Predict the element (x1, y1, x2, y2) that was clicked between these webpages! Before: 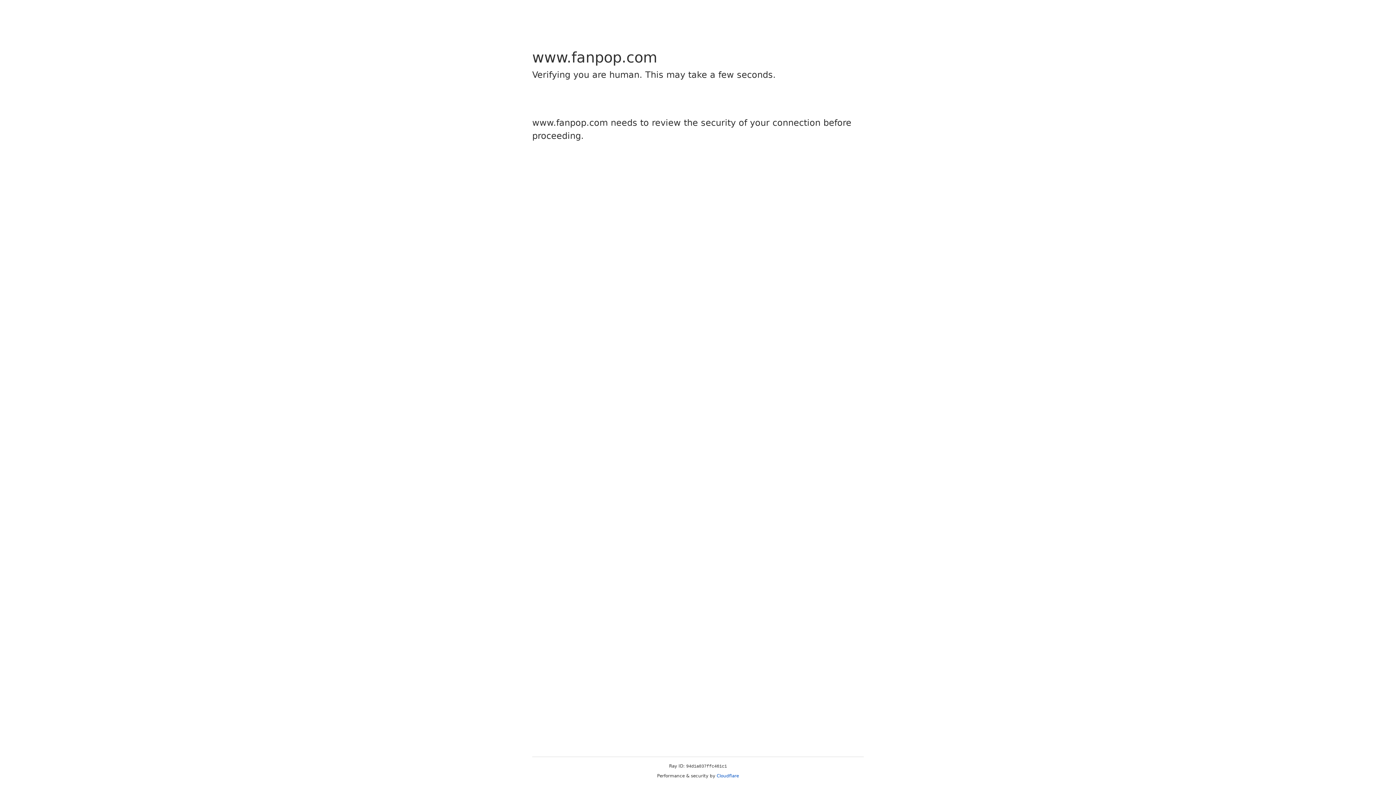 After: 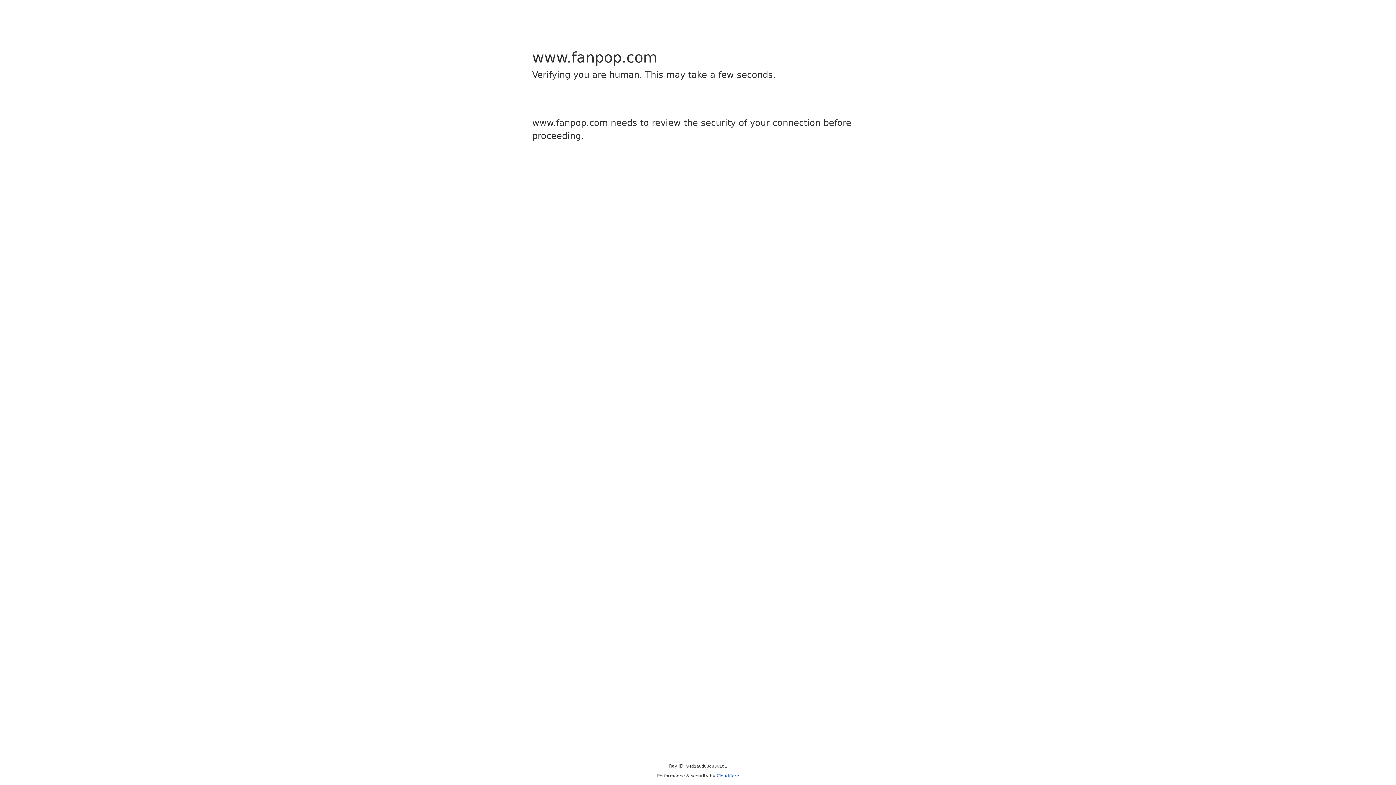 Action: label: Cloudflare bbox: (716, 773, 739, 778)